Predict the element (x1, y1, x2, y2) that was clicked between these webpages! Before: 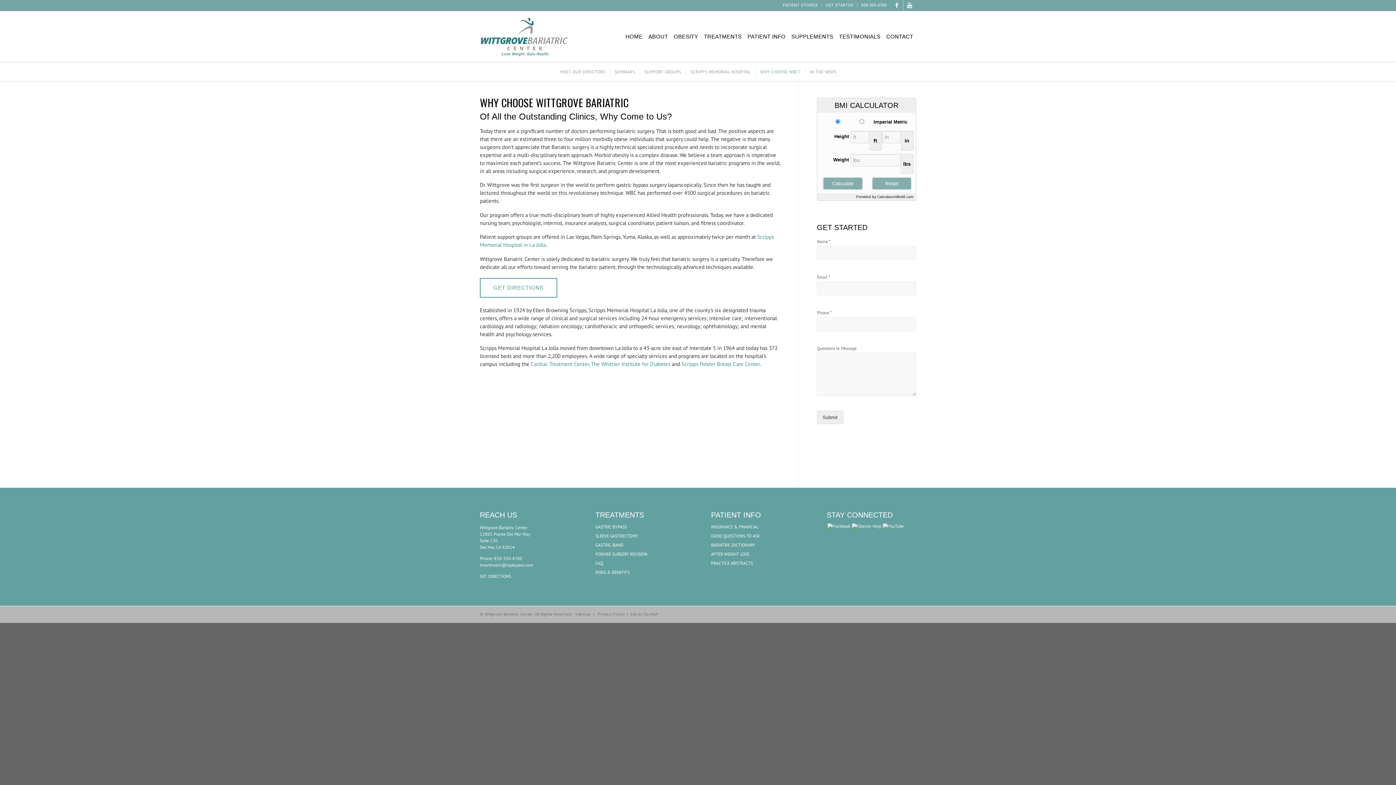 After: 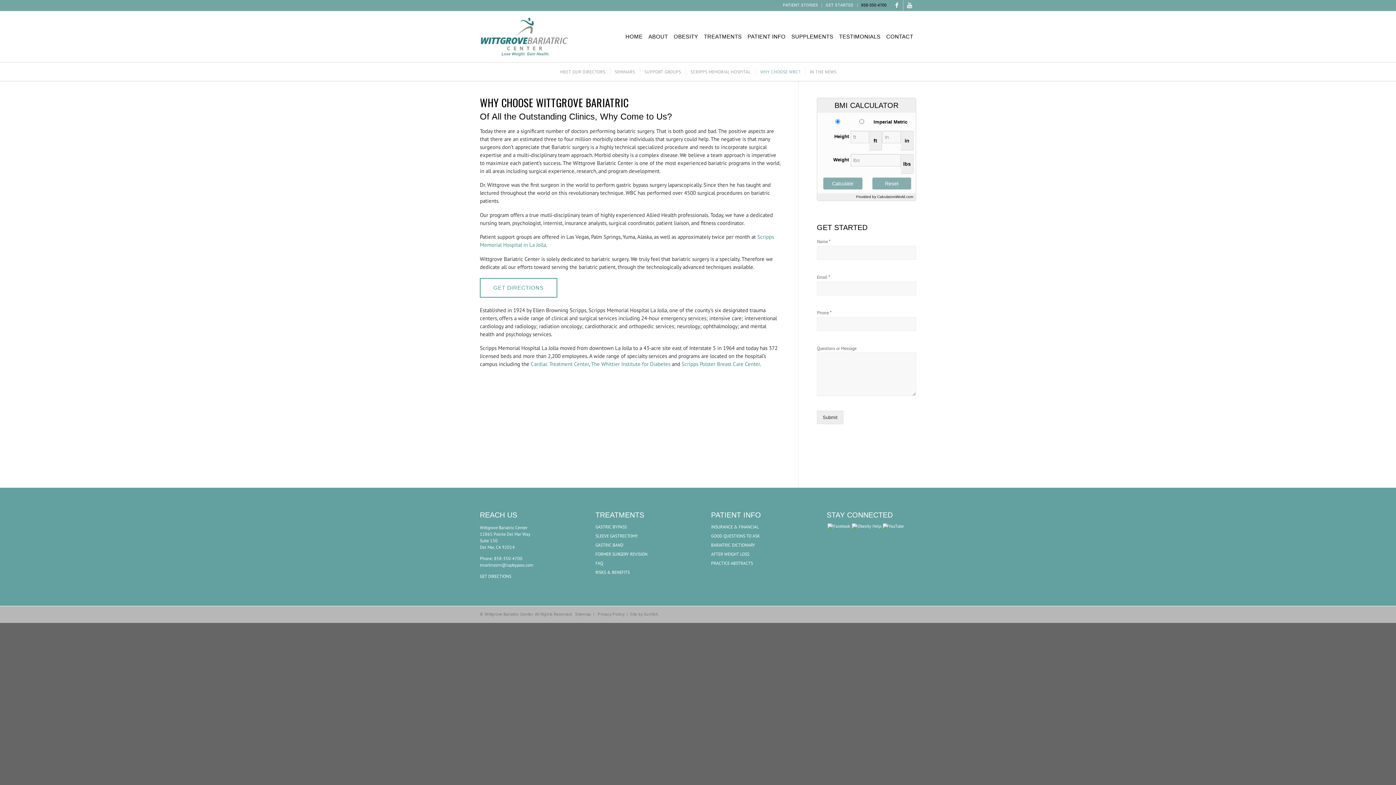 Action: label: 858-350-4700 bbox: (861, 0, 886, 10)